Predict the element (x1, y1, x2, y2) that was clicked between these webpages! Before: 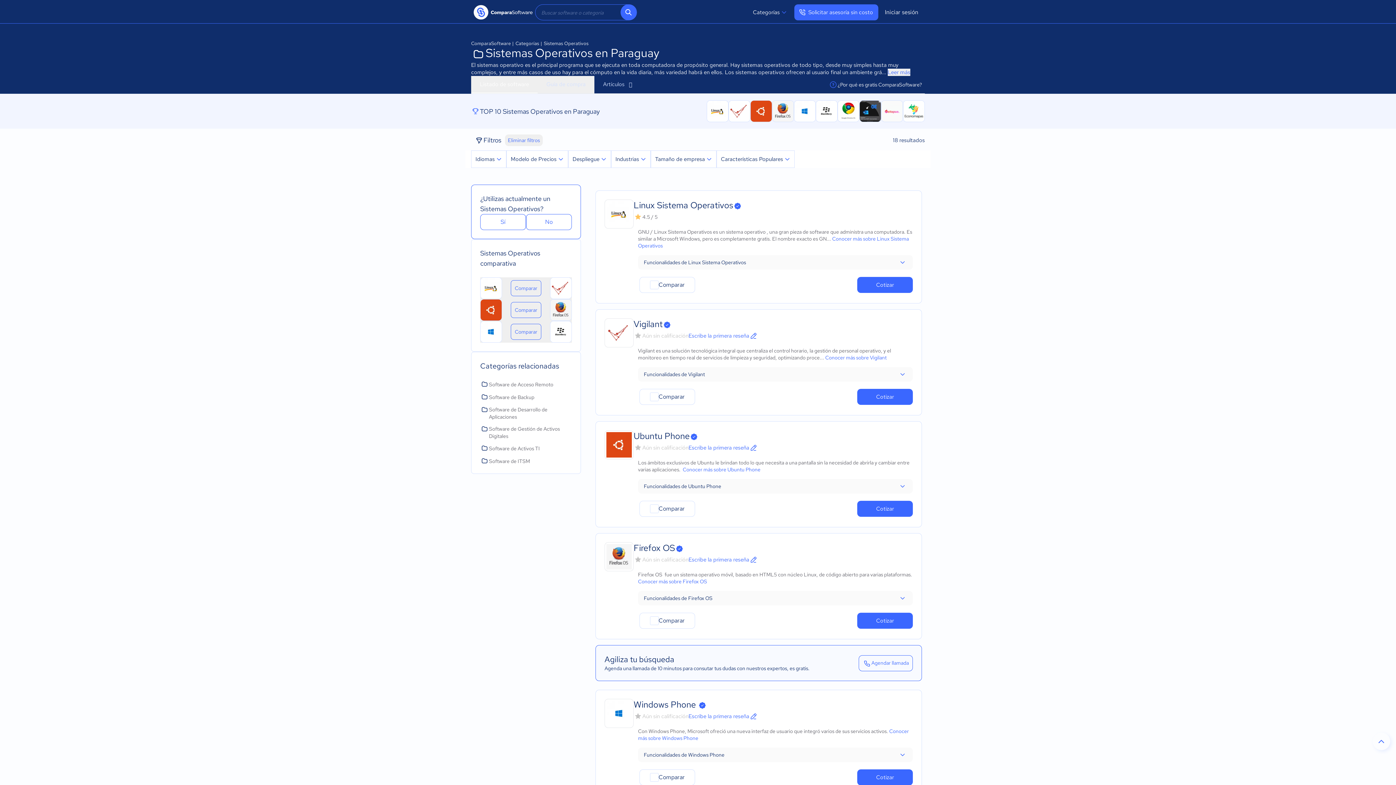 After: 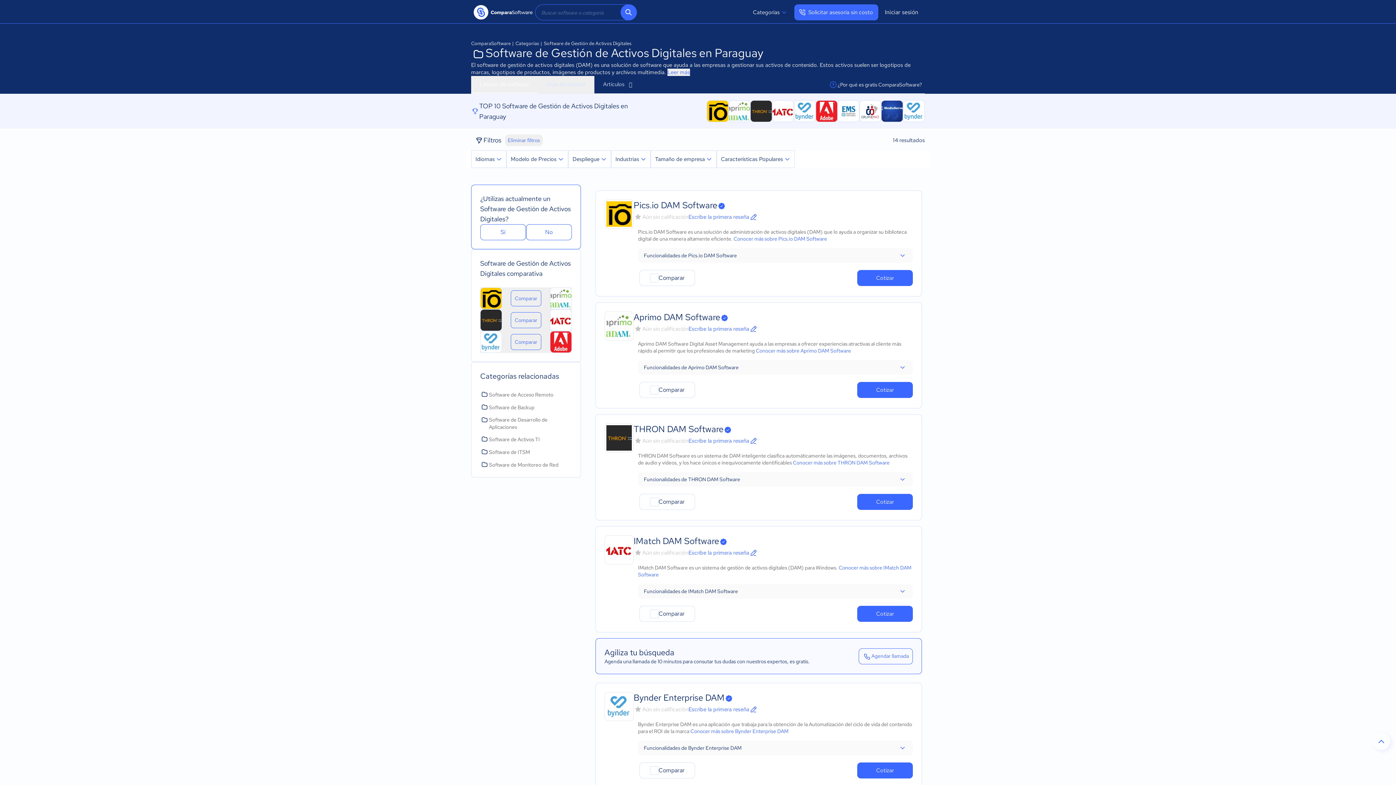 Action: label: Software de Gestión de Activos Digitales bbox: (480, 424, 563, 440)